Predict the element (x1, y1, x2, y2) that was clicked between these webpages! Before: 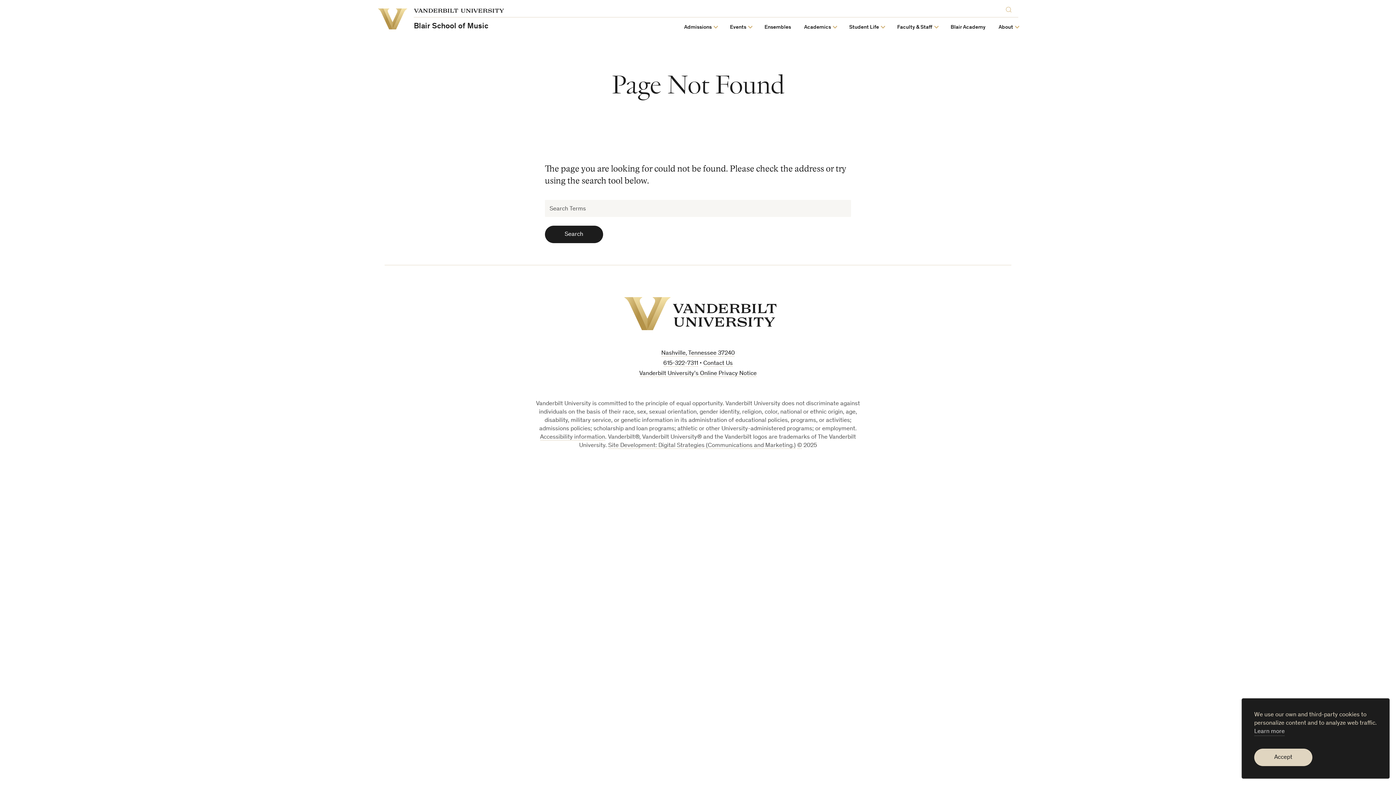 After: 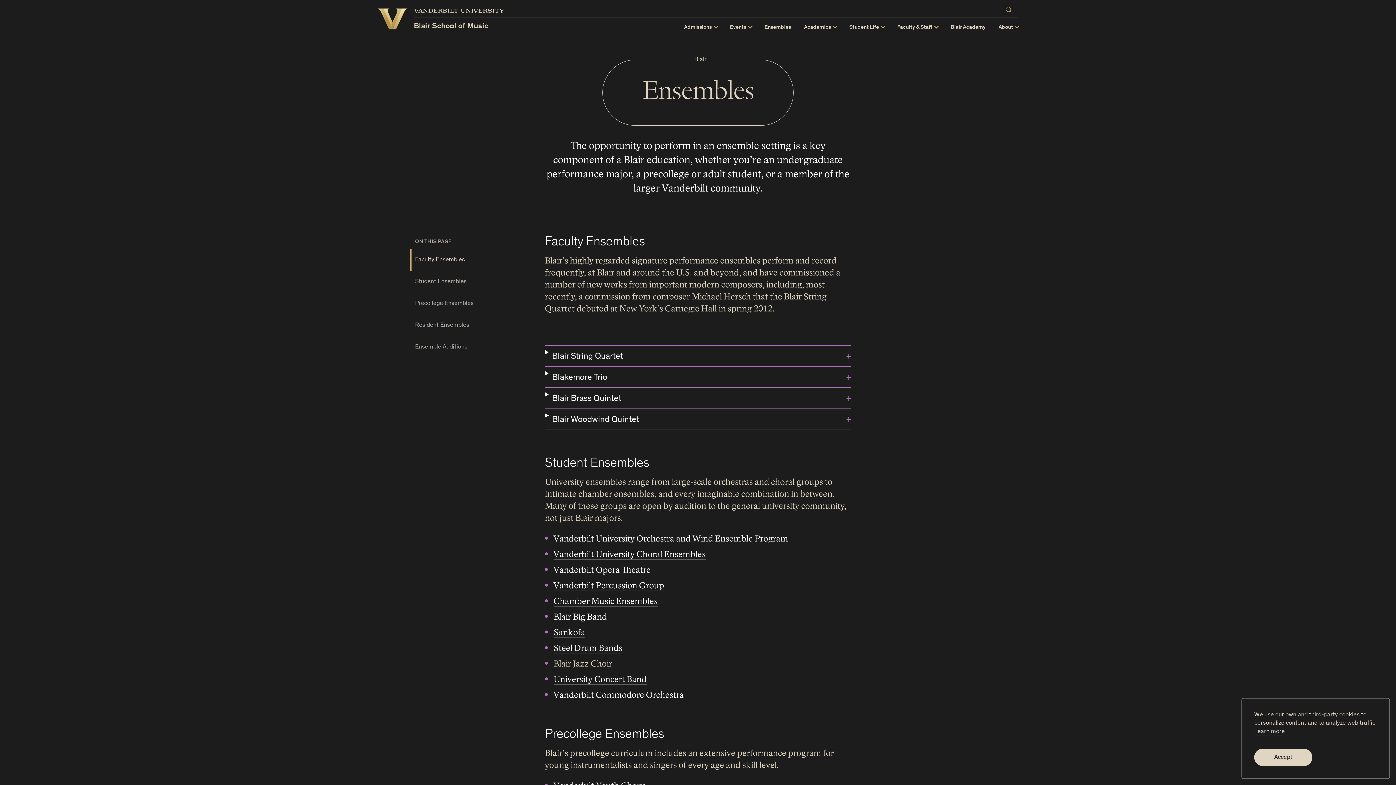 Action: label: Ensembles bbox: (764, 24, 791, 30)